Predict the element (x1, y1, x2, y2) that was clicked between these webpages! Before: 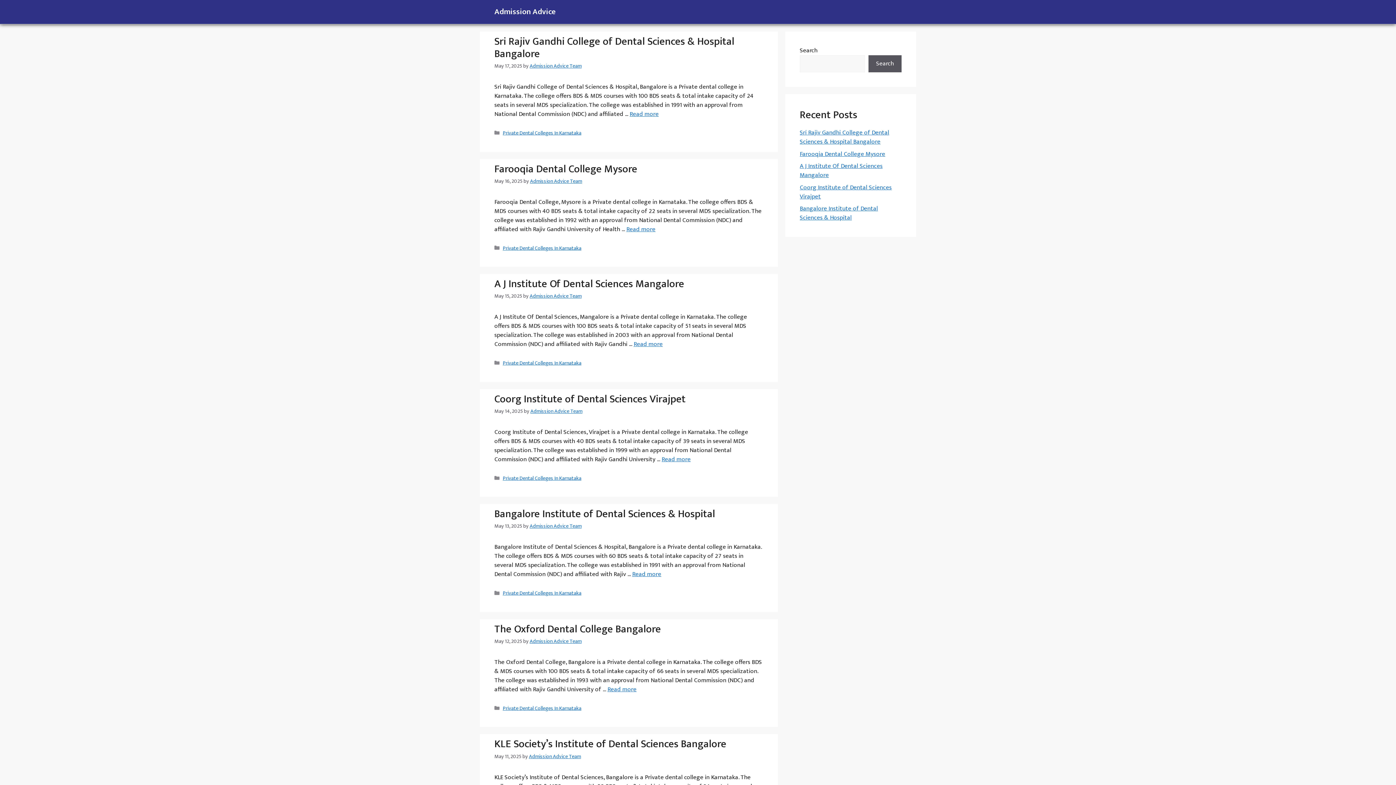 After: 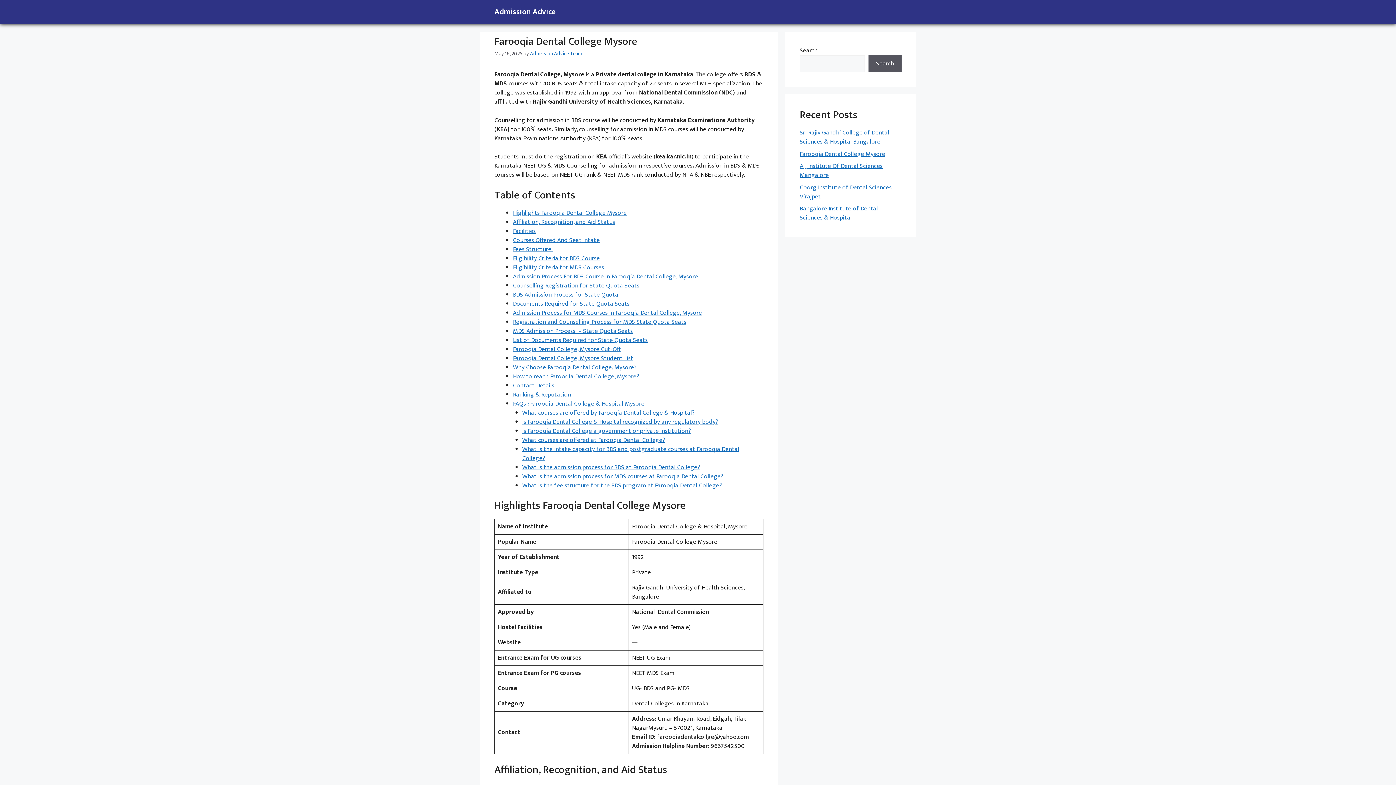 Action: label: Farooqia Dental College Mysore bbox: (494, 160, 637, 177)